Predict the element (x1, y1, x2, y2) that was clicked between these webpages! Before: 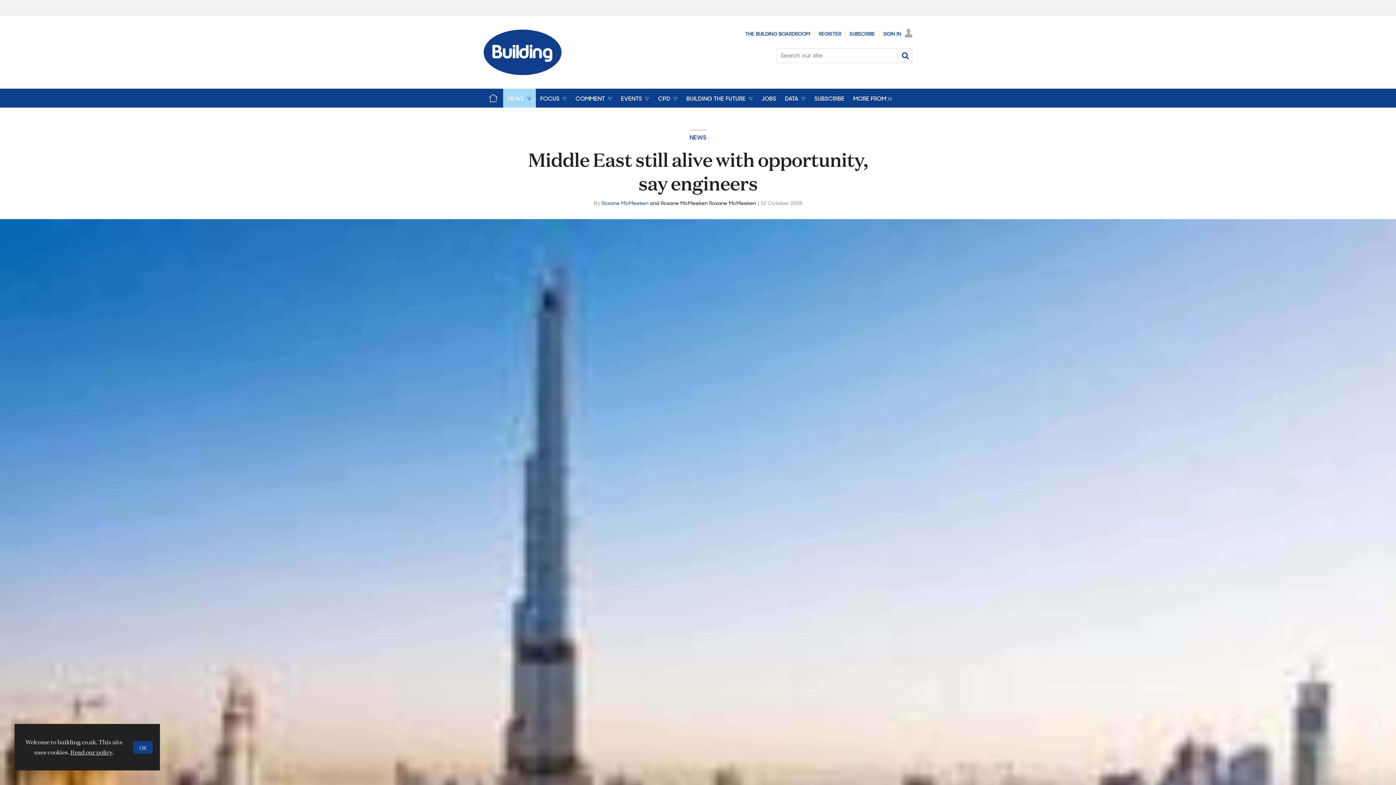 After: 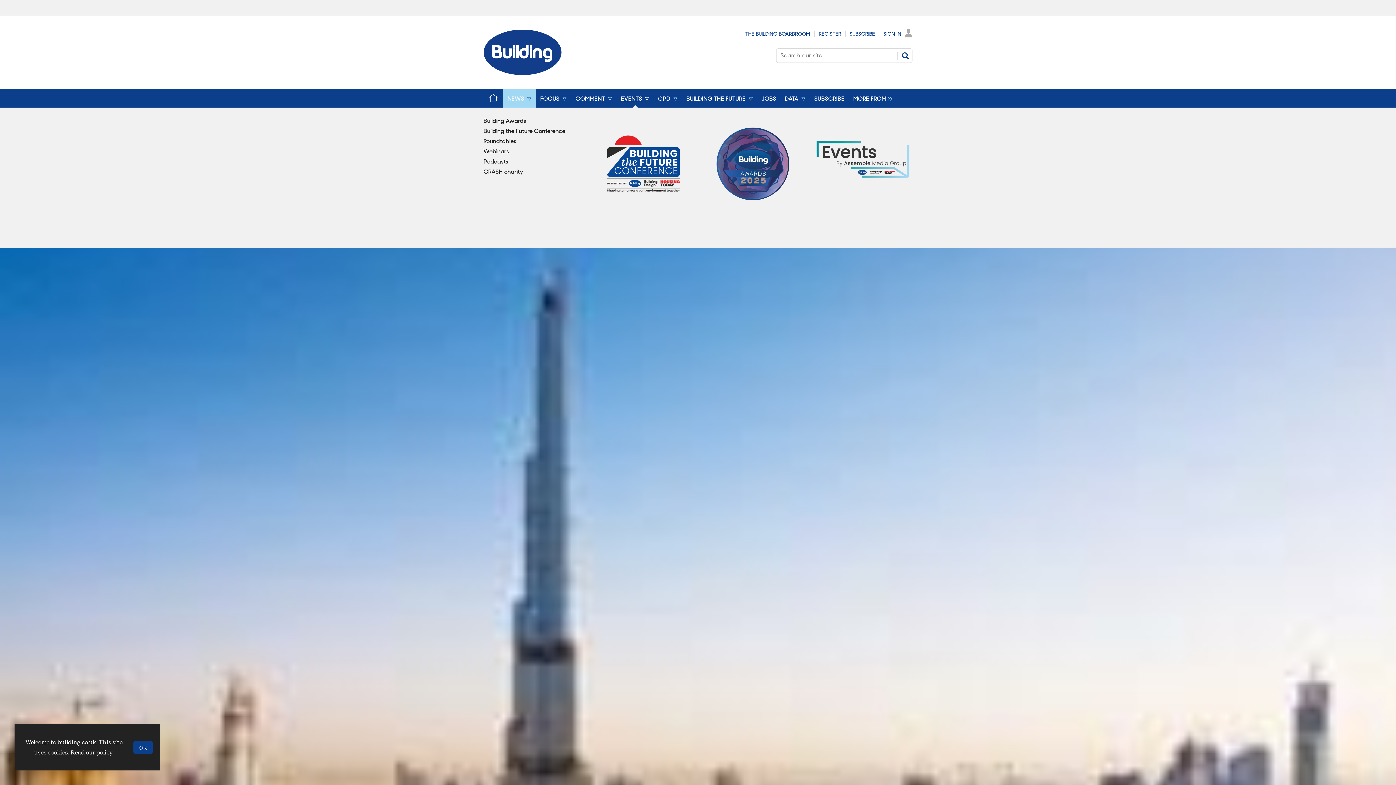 Action: label: EVENTS bbox: (616, 88, 653, 107)